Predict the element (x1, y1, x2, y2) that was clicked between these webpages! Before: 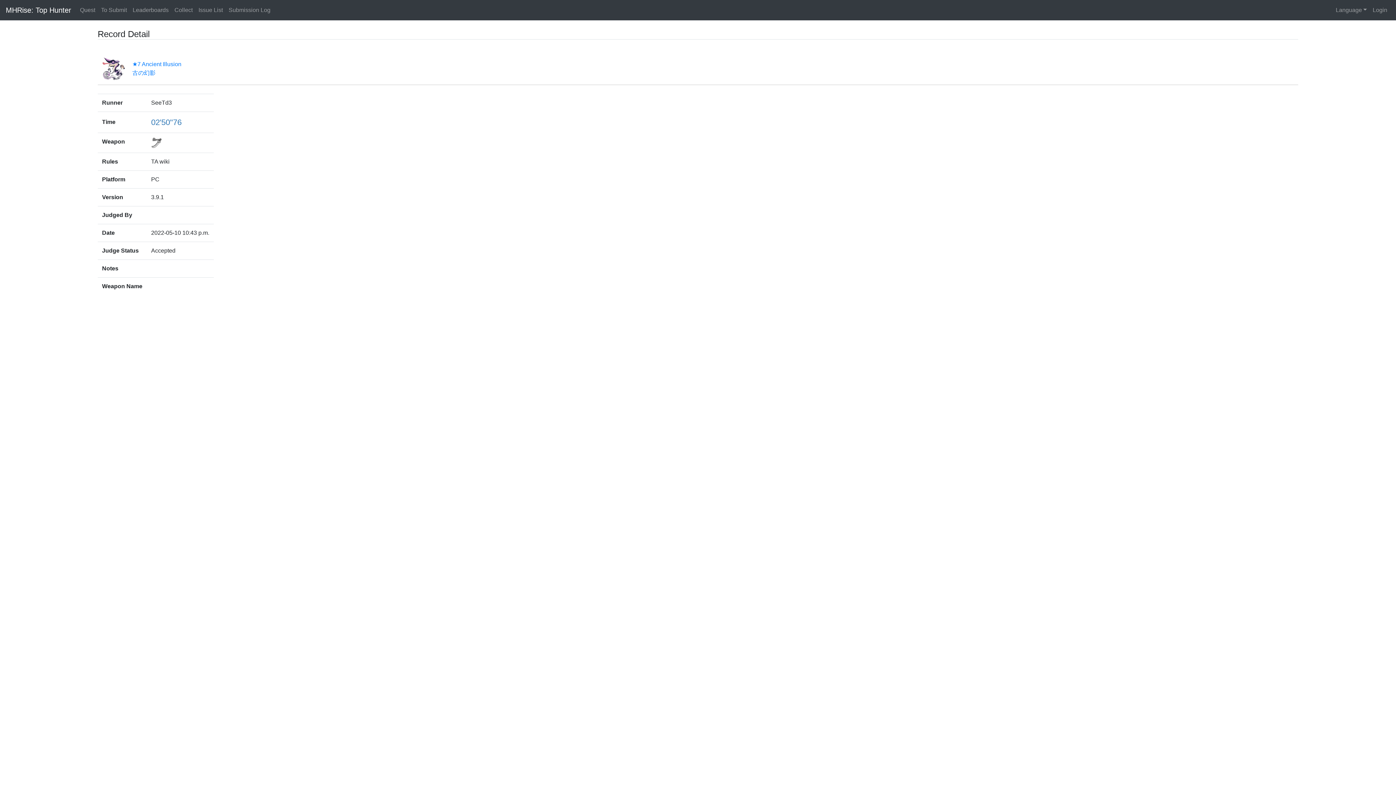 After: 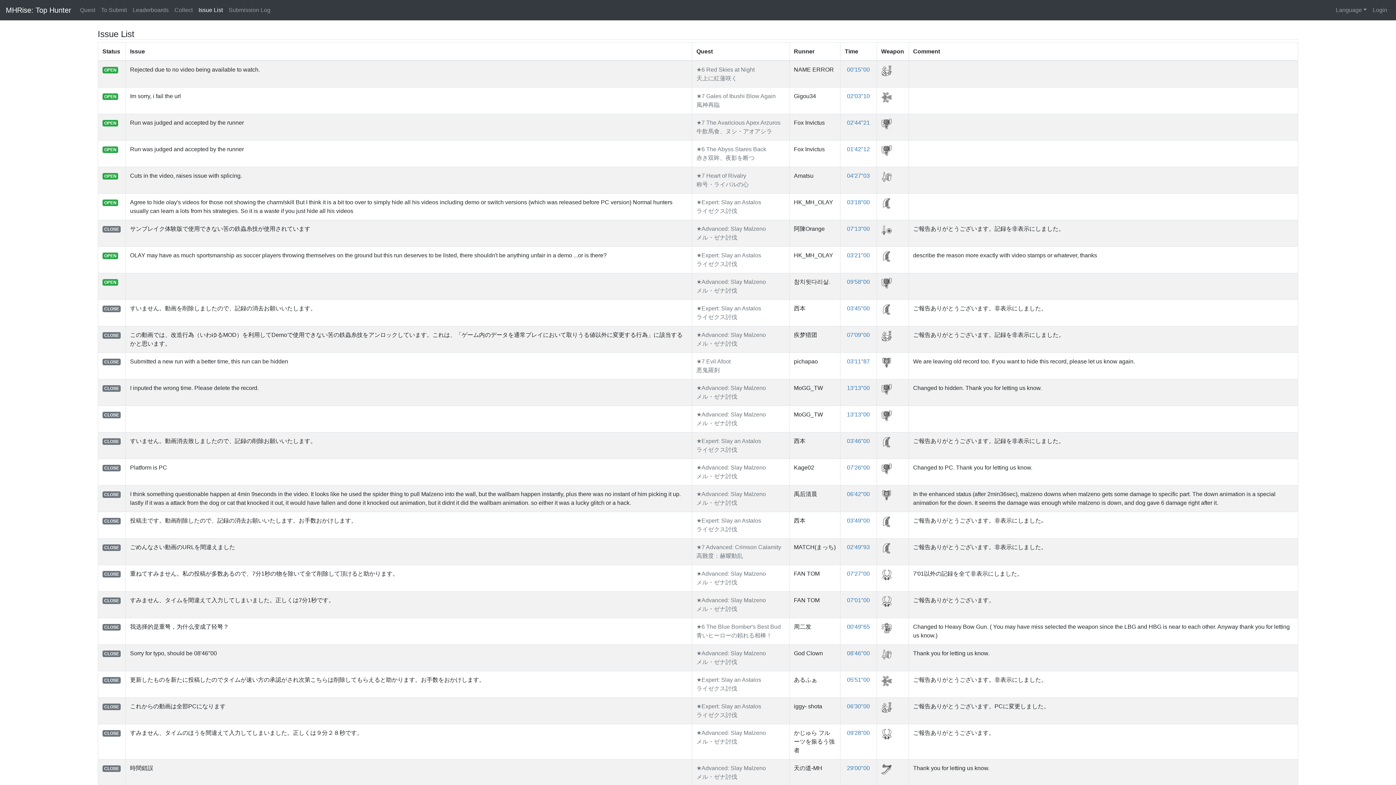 Action: bbox: (195, 2, 225, 17) label: Issue List